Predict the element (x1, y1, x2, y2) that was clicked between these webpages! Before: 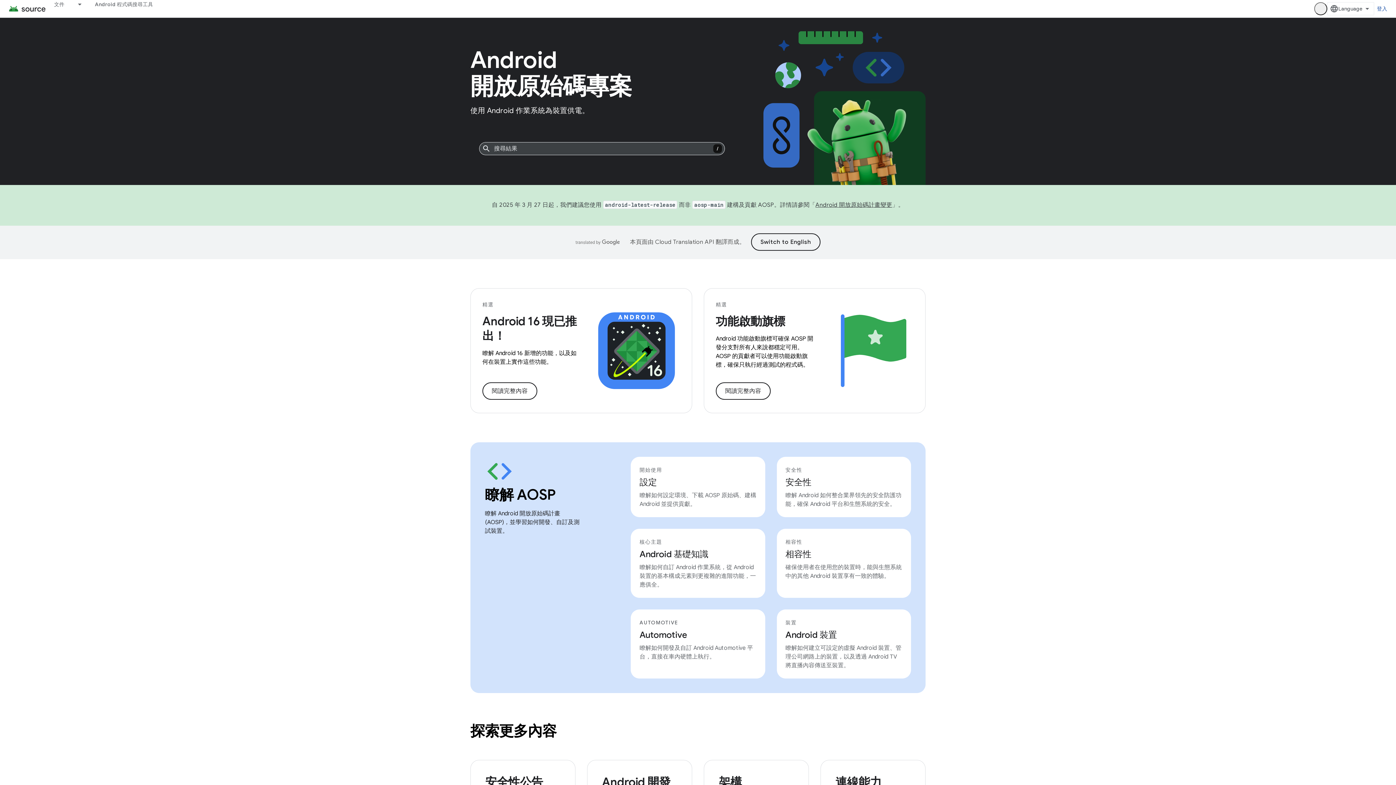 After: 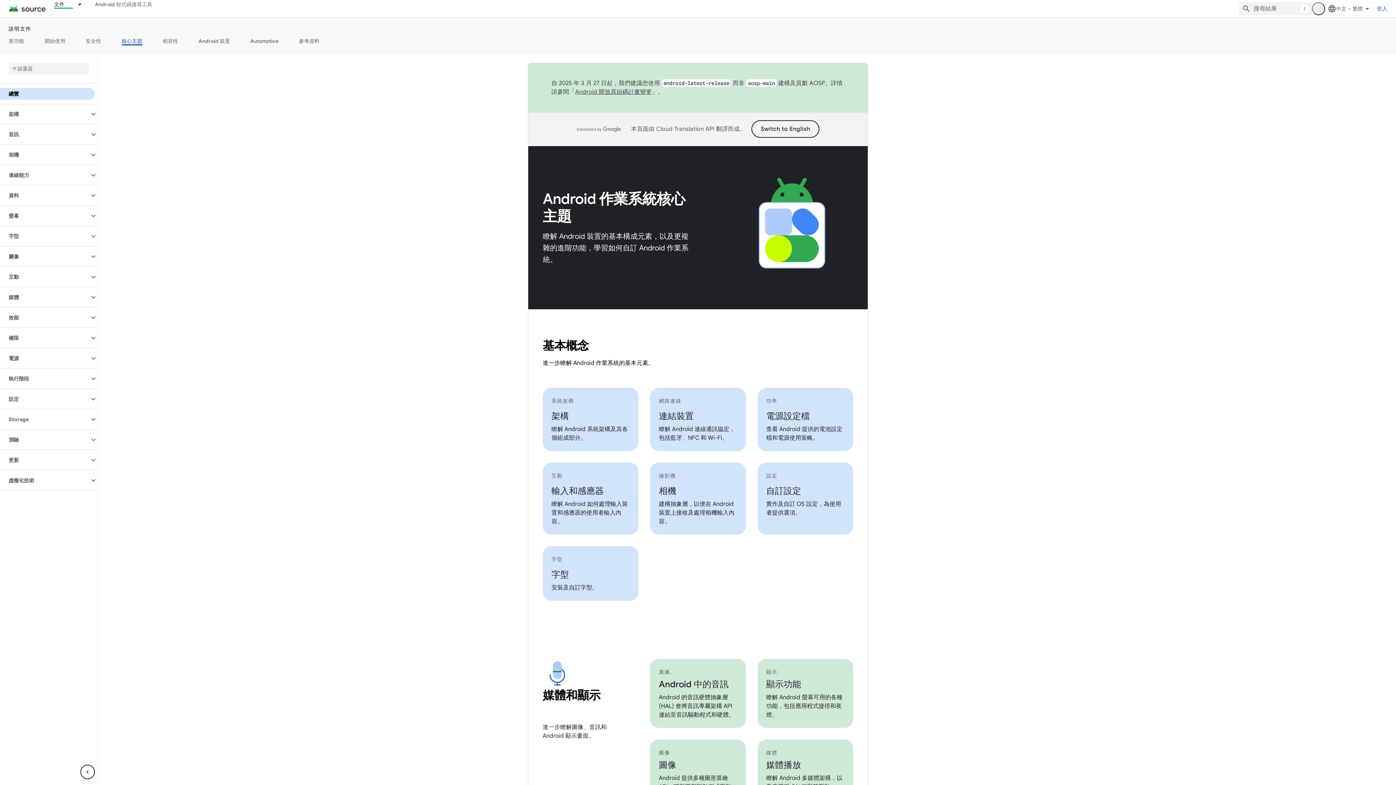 Action: label: Android 基礎知識 bbox: (639, 549, 708, 560)